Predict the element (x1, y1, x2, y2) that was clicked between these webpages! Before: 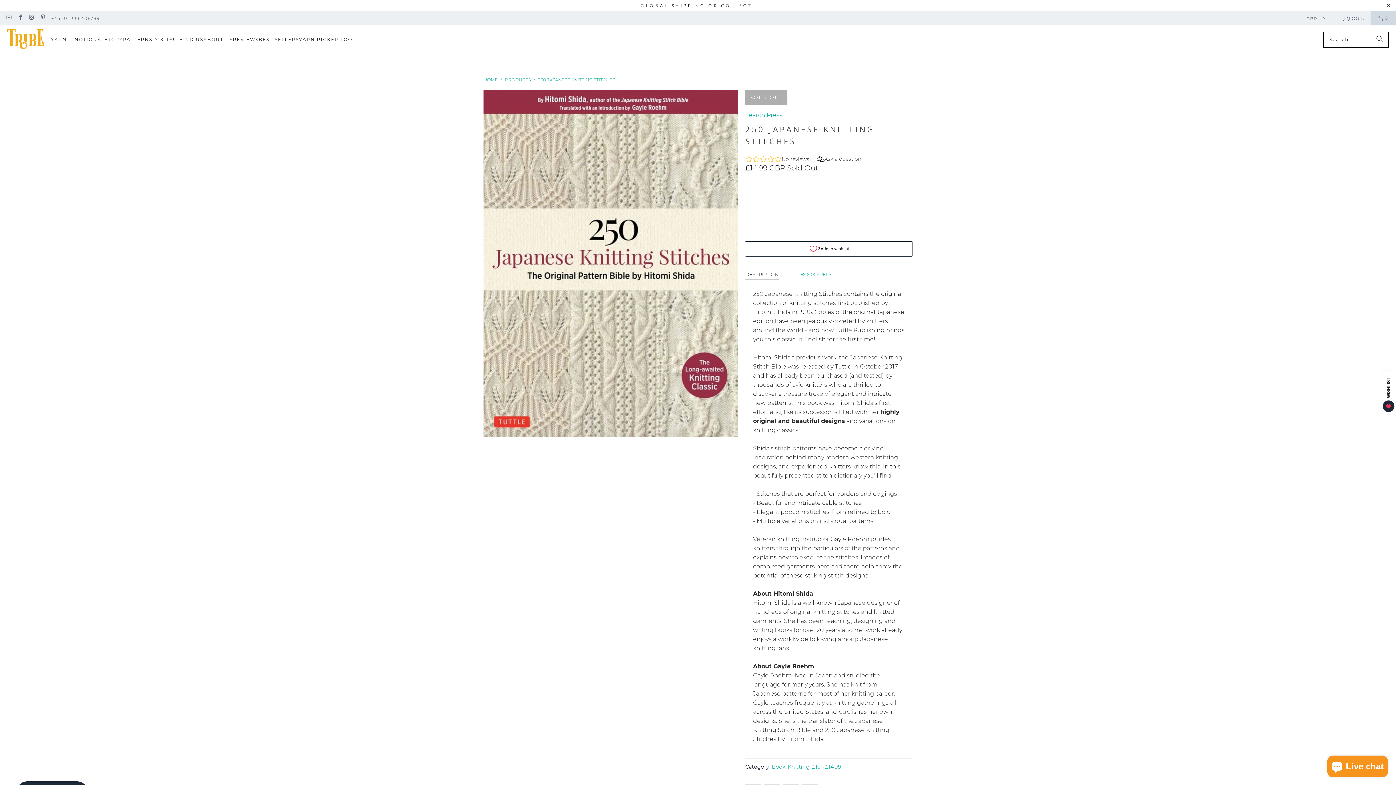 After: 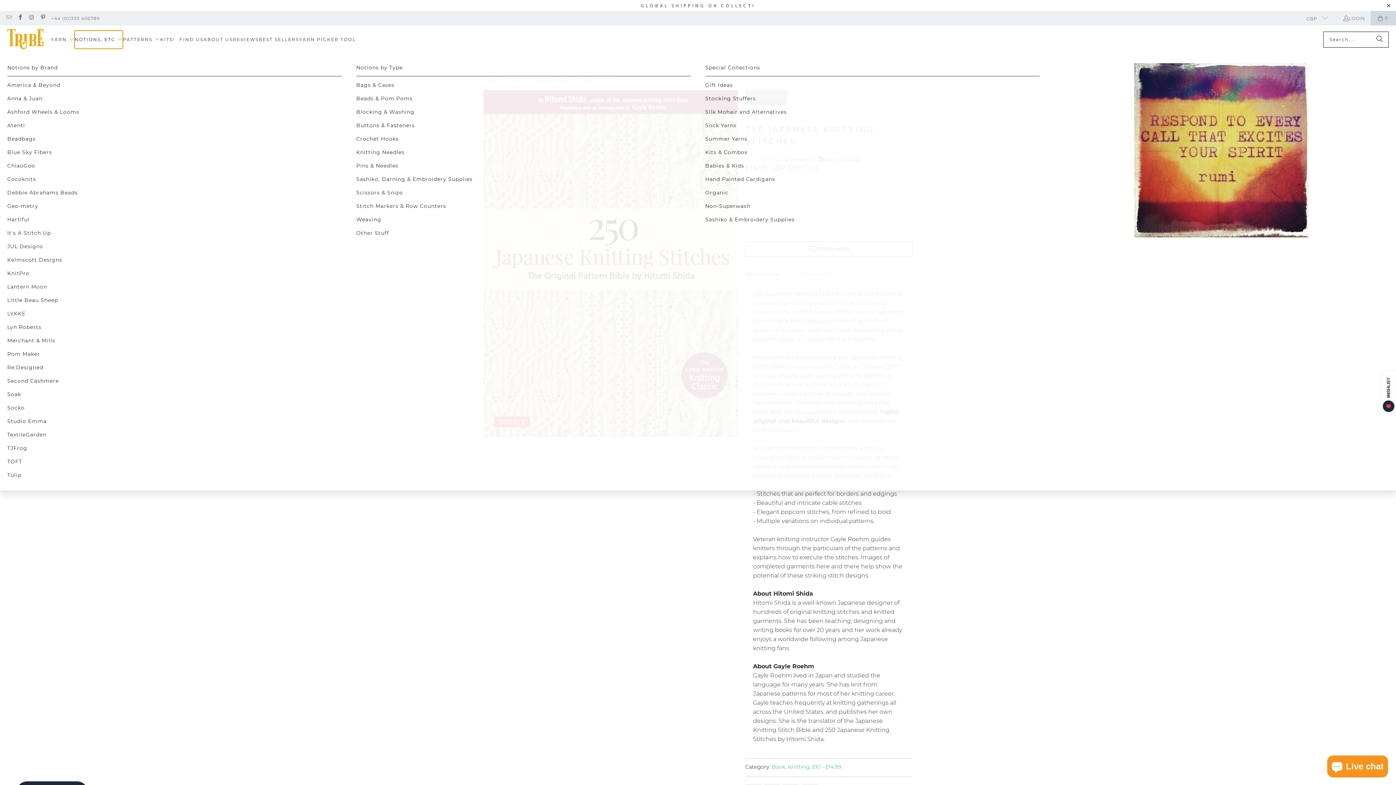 Action: bbox: (74, 30, 123, 48) label: NOTIONS, ETC 